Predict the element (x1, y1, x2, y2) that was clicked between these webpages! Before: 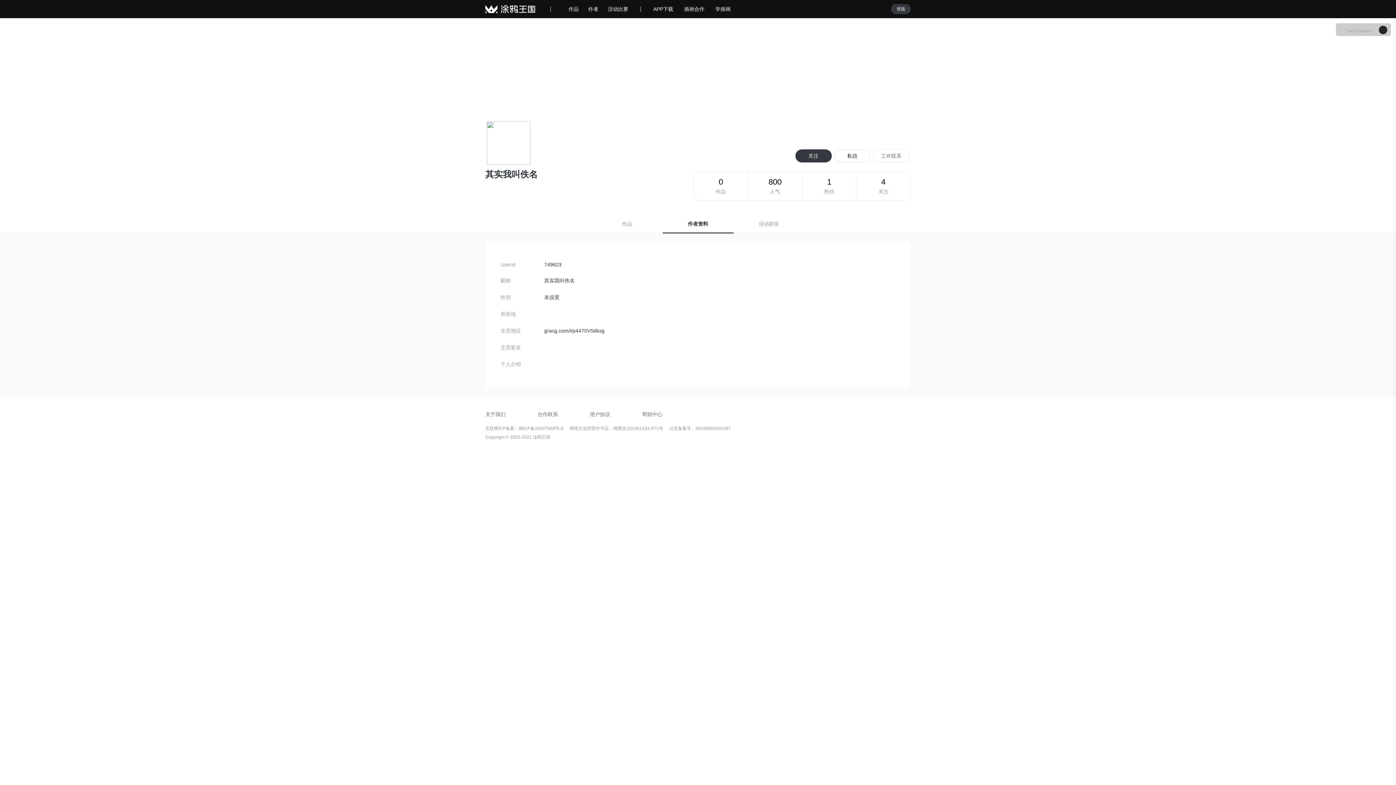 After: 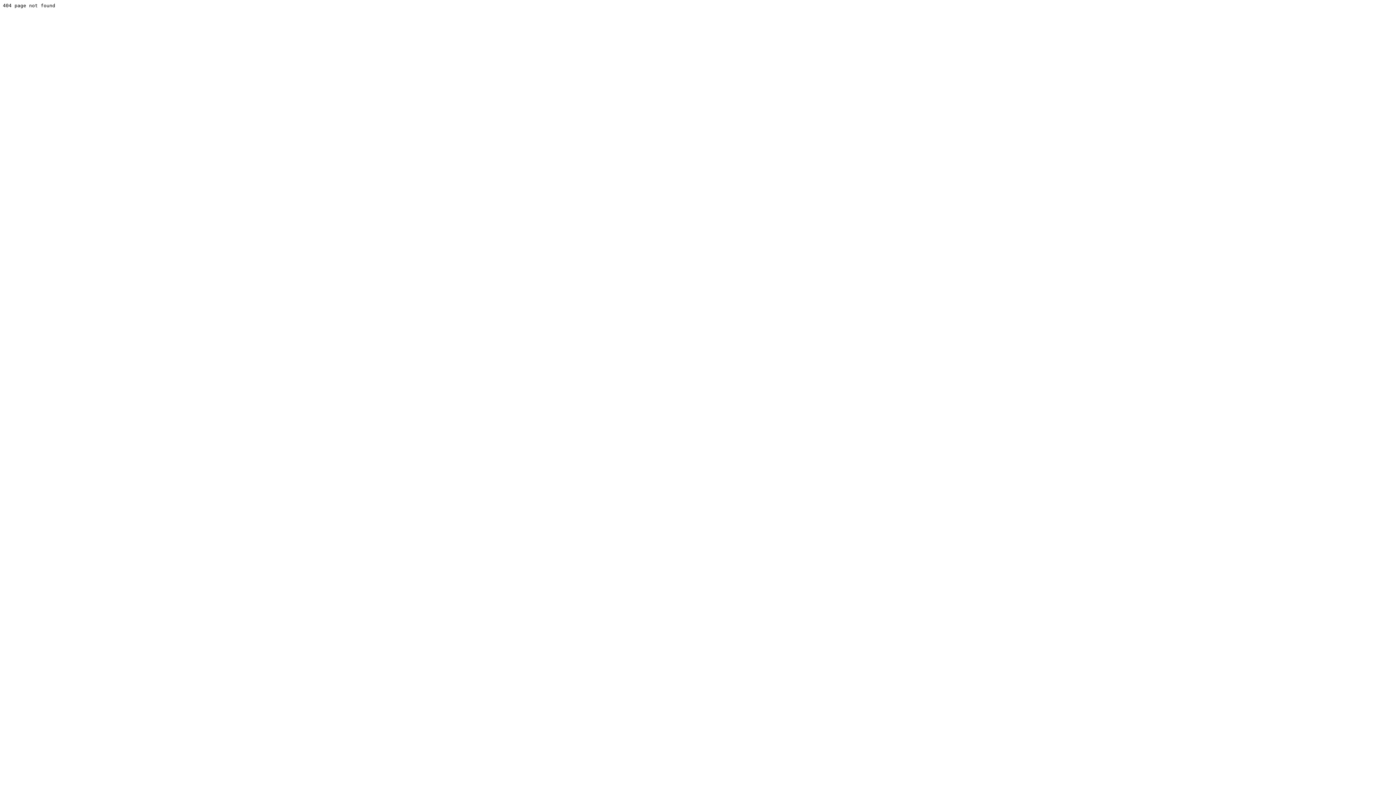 Action: label: 合作联系 bbox: (537, 411, 558, 418)